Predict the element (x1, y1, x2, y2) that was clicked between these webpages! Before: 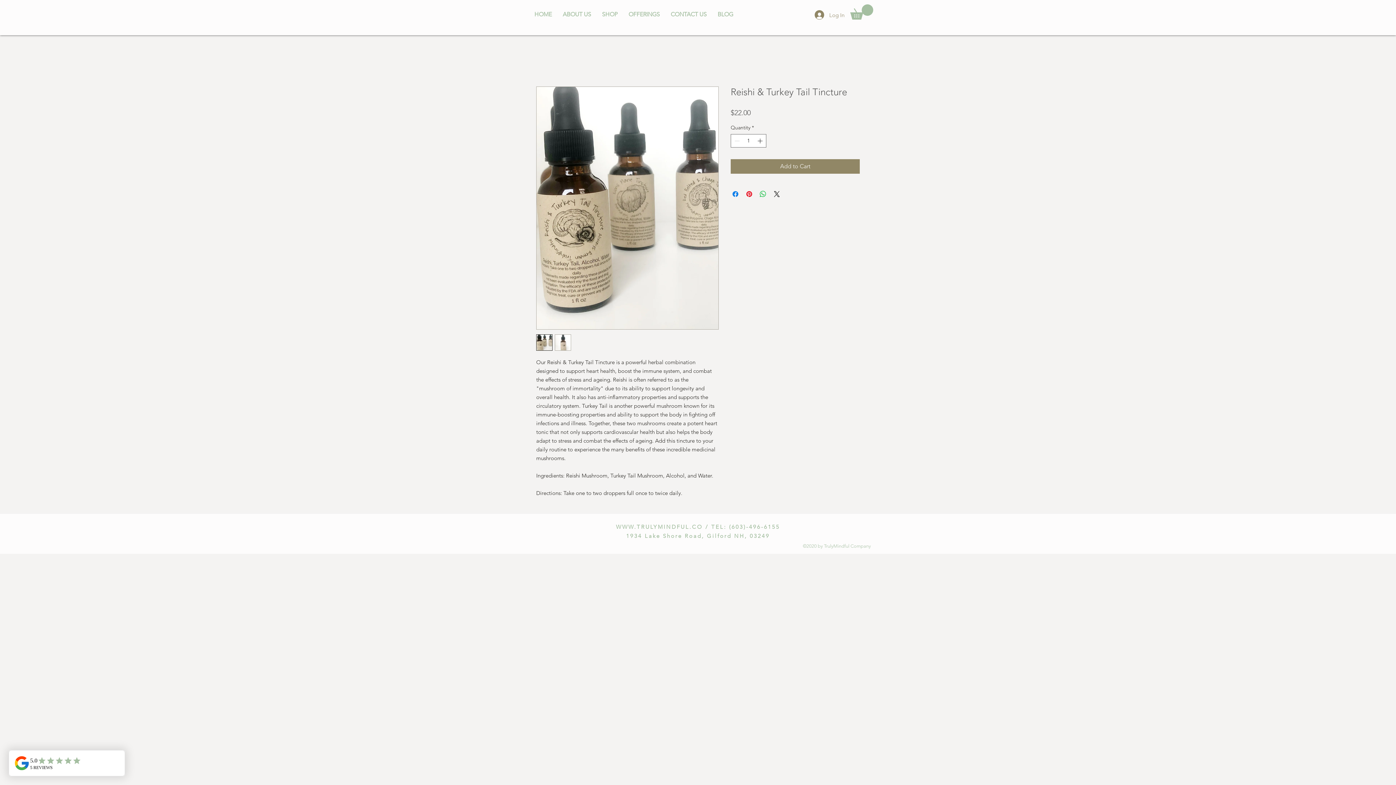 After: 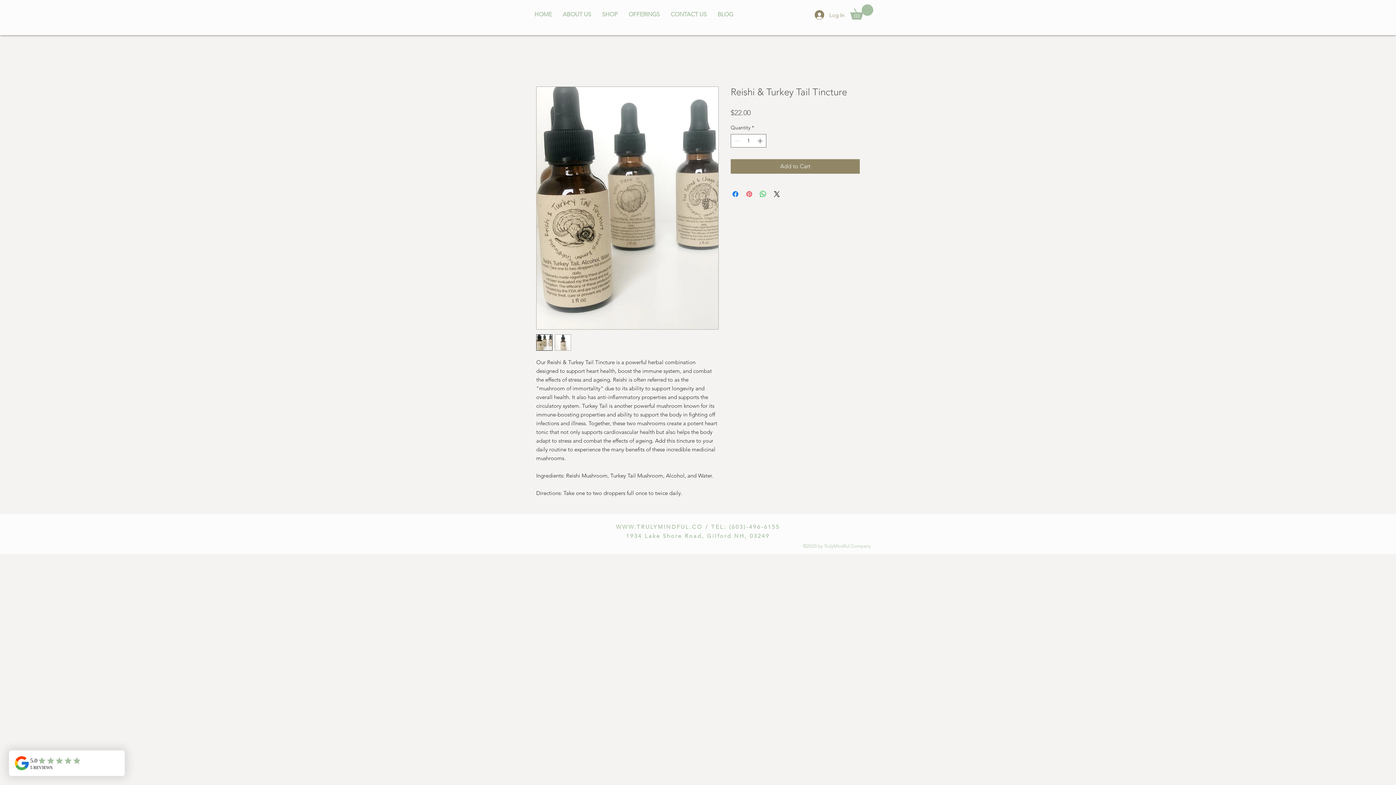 Action: bbox: (745, 189, 753, 198) label: Pin on Pinterest